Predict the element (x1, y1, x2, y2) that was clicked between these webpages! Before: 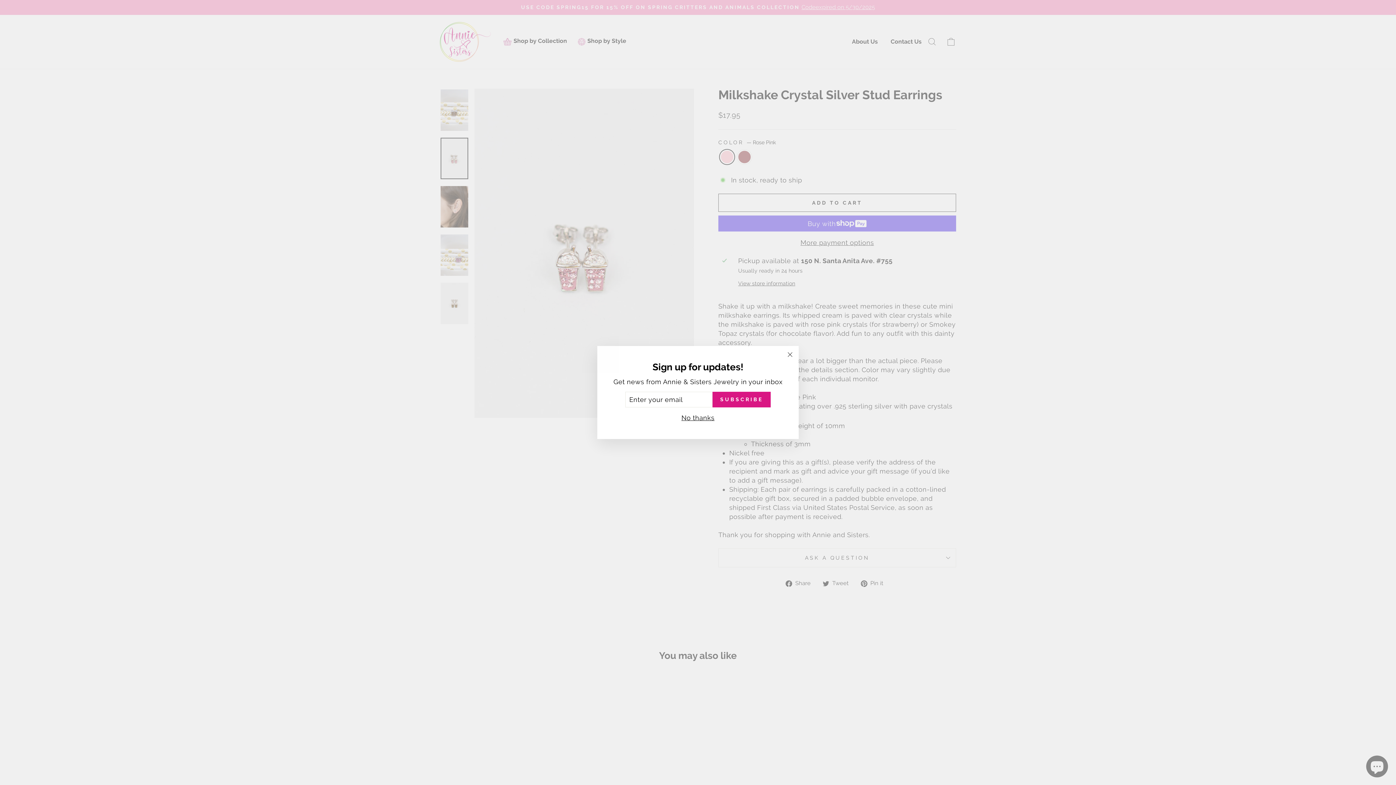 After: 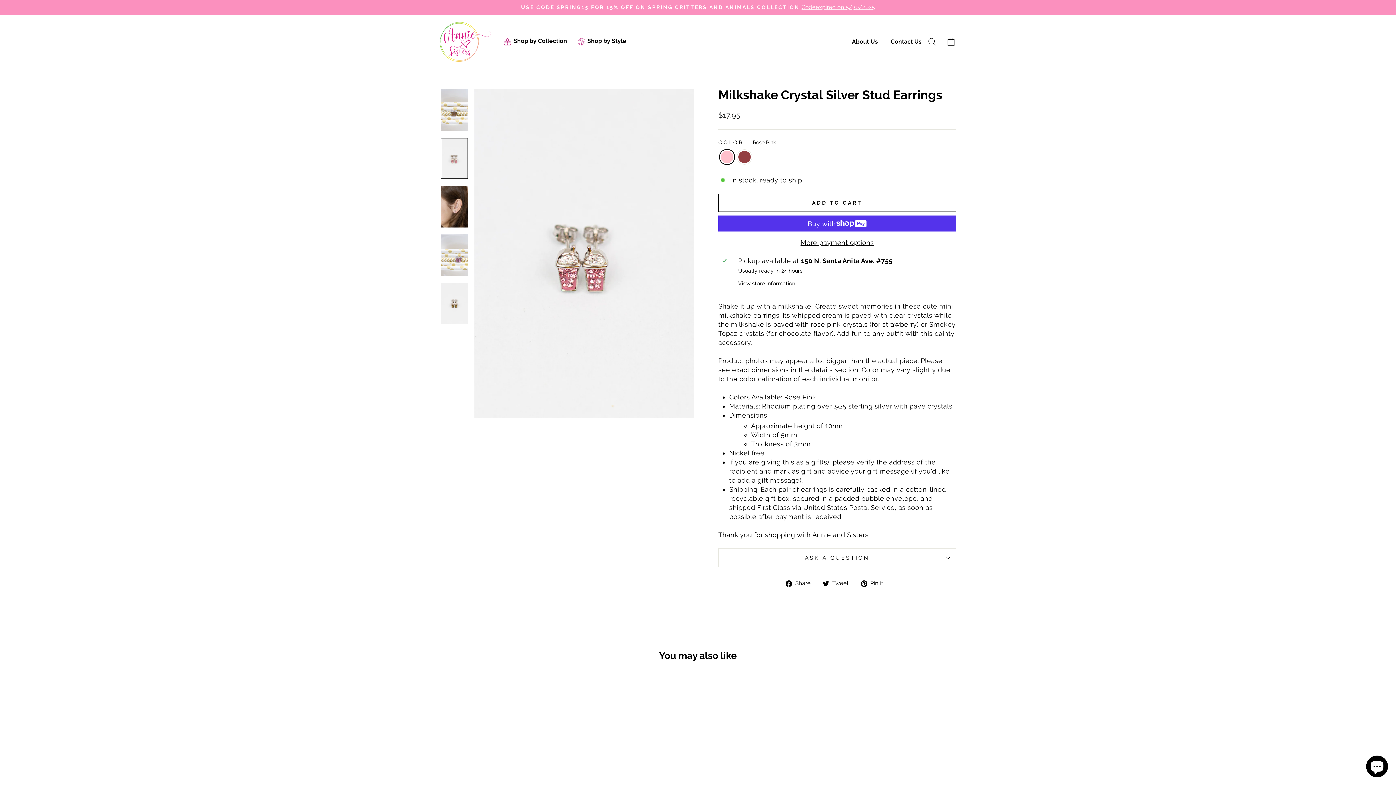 Action: label: No thanks bbox: (679, 413, 716, 423)